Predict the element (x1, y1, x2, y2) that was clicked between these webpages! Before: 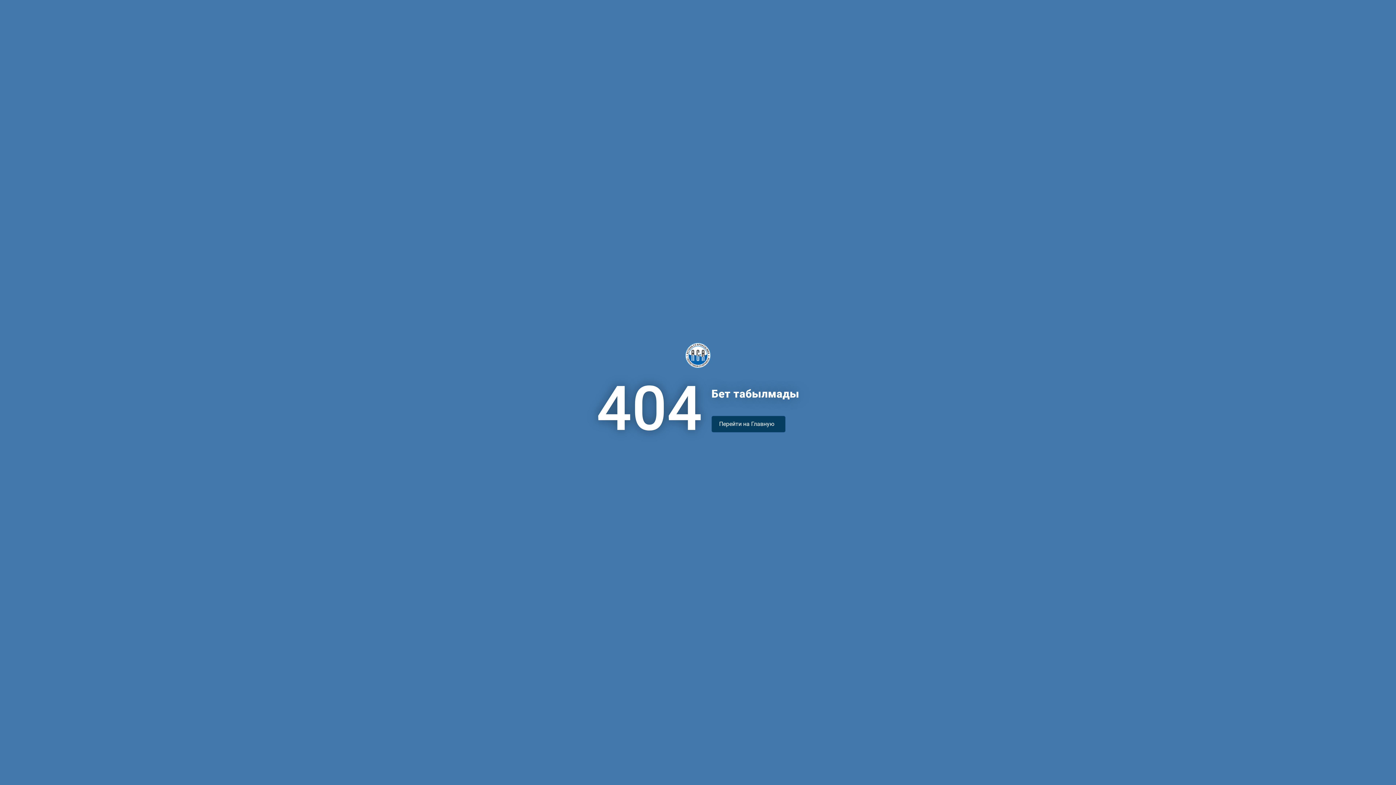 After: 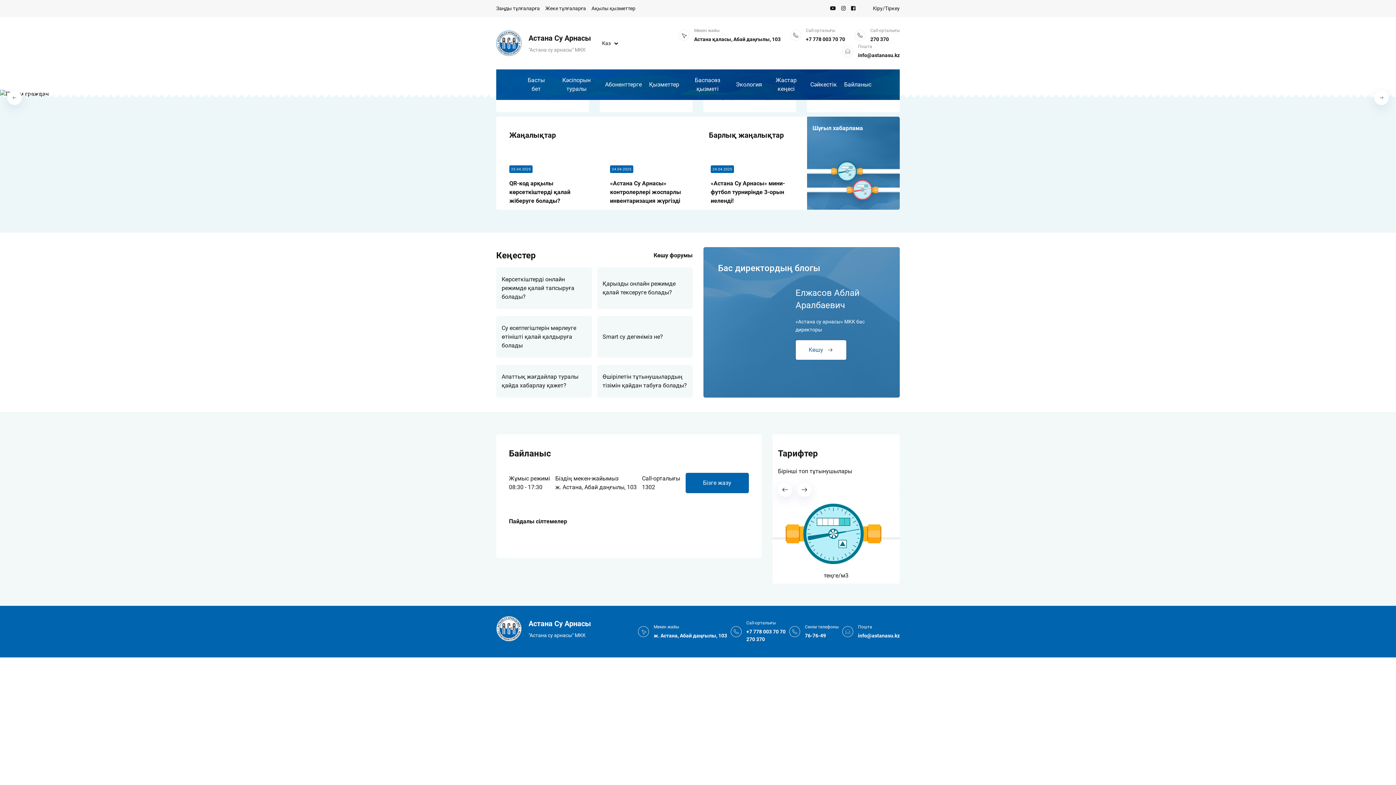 Action: bbox: (711, 415, 785, 432) label: Перейти на Главную